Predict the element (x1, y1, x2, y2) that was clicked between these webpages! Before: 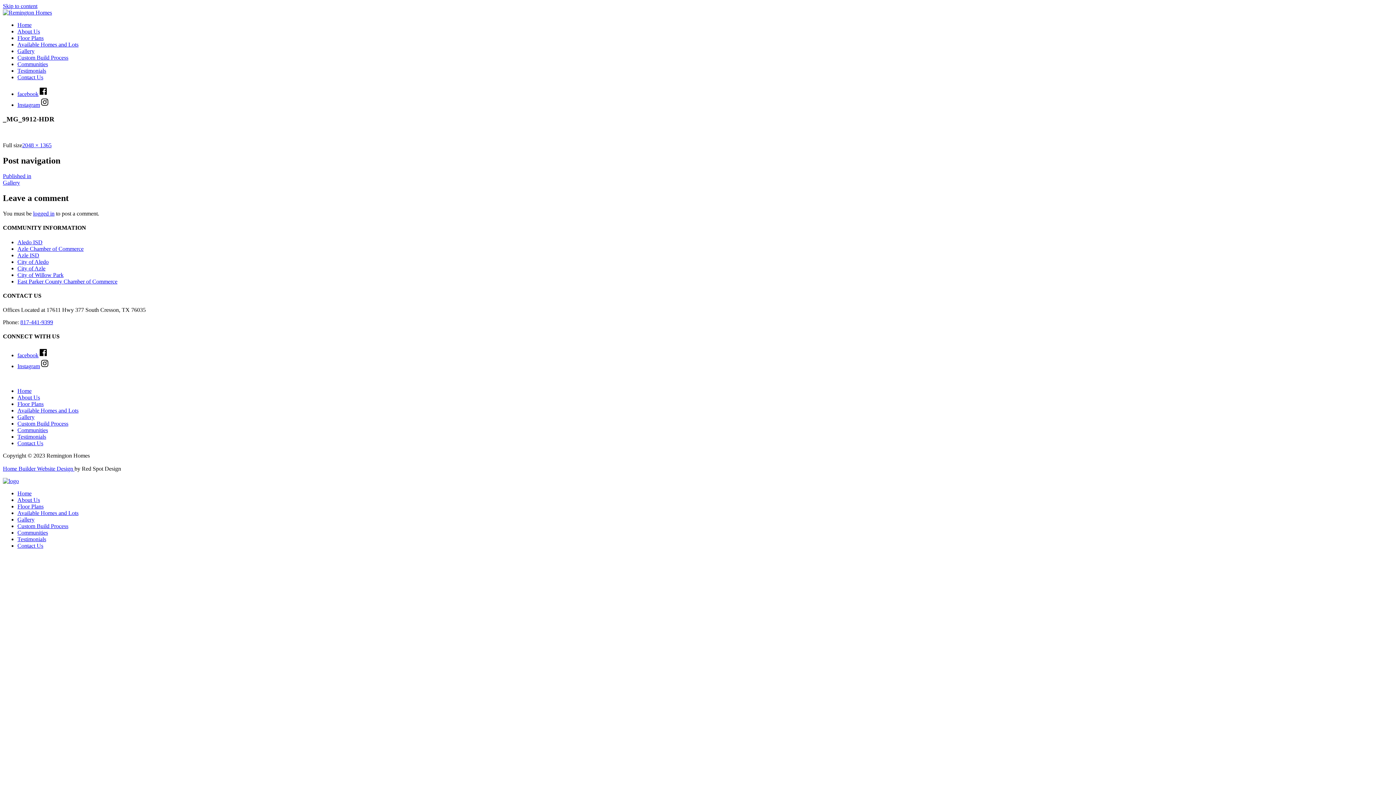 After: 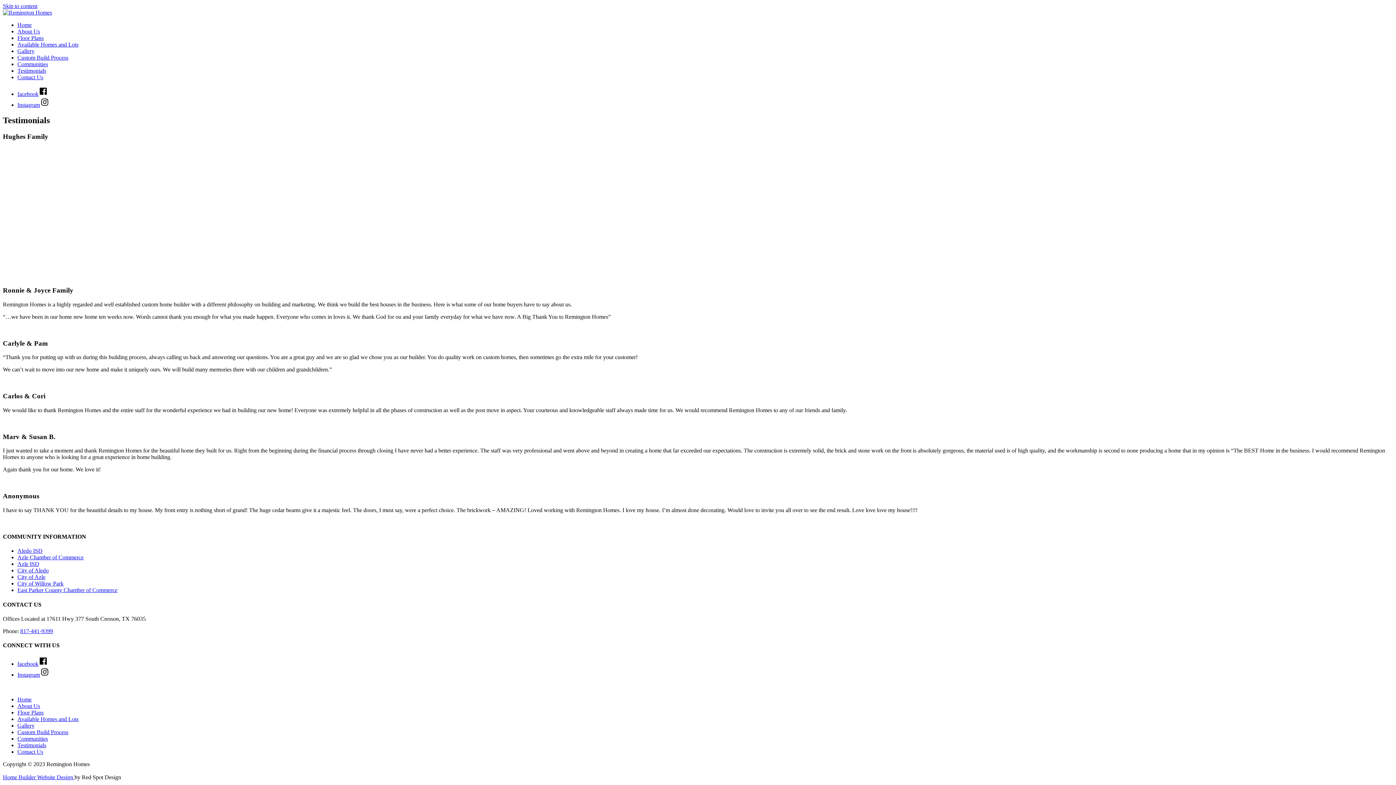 Action: label: Testimonials bbox: (17, 433, 46, 439)